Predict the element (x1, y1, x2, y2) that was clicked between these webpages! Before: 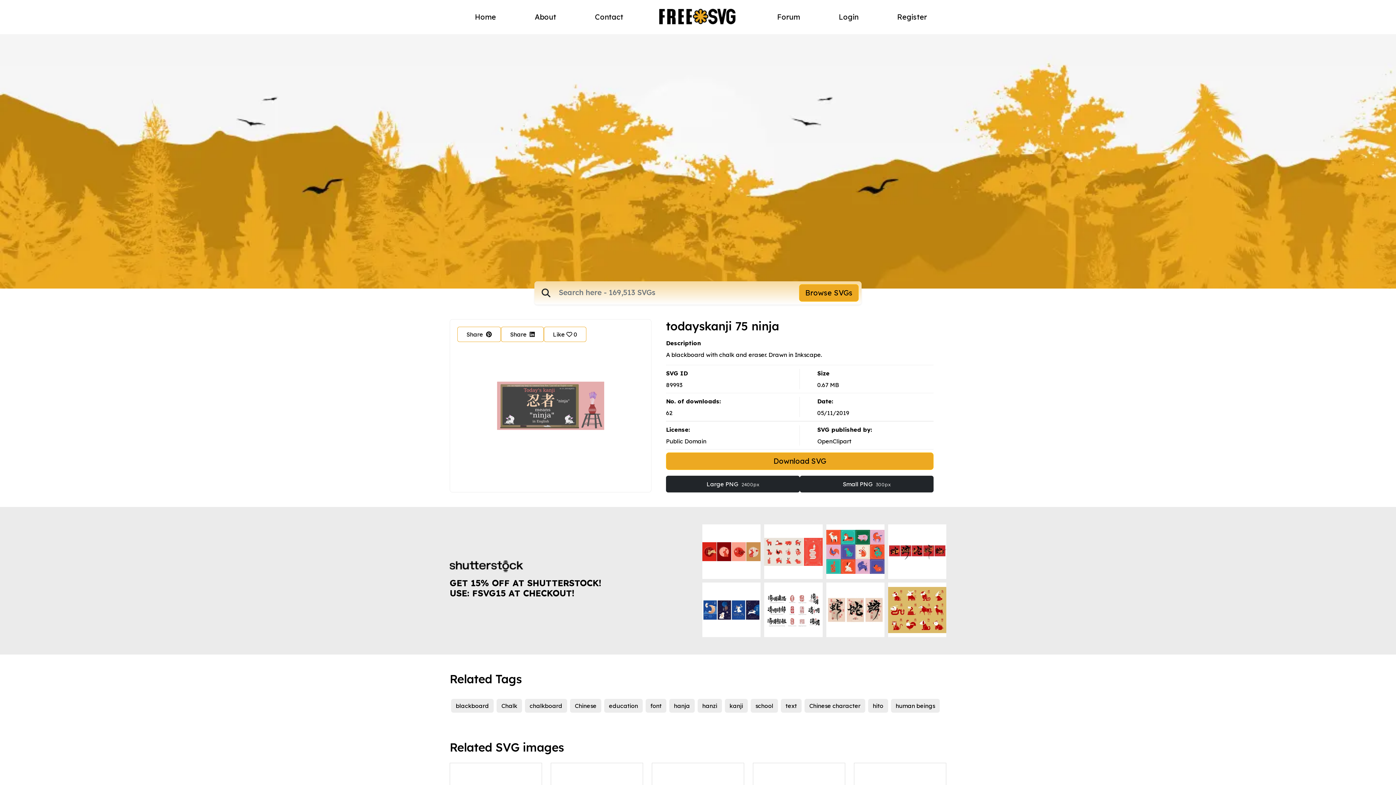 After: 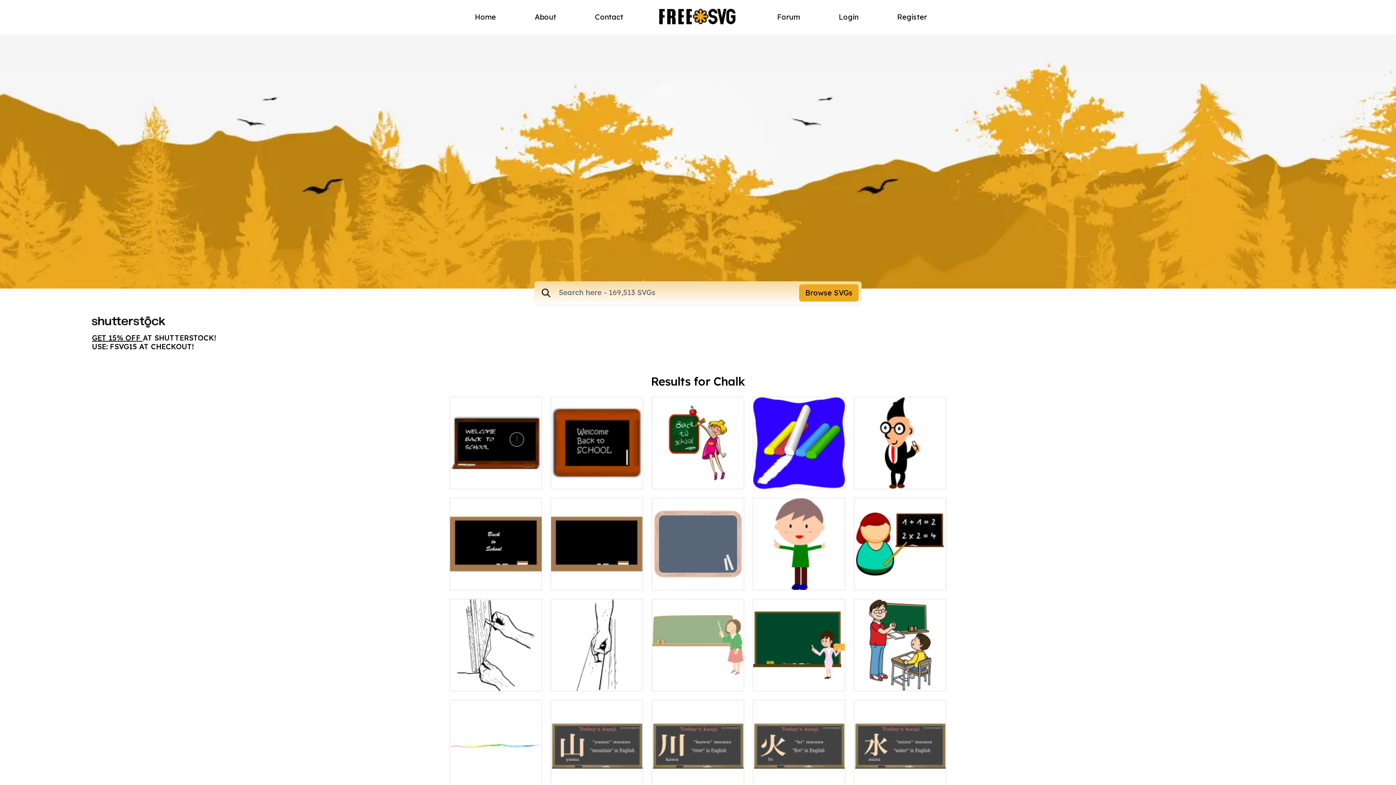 Action: label: Chalk bbox: (496, 699, 522, 713)